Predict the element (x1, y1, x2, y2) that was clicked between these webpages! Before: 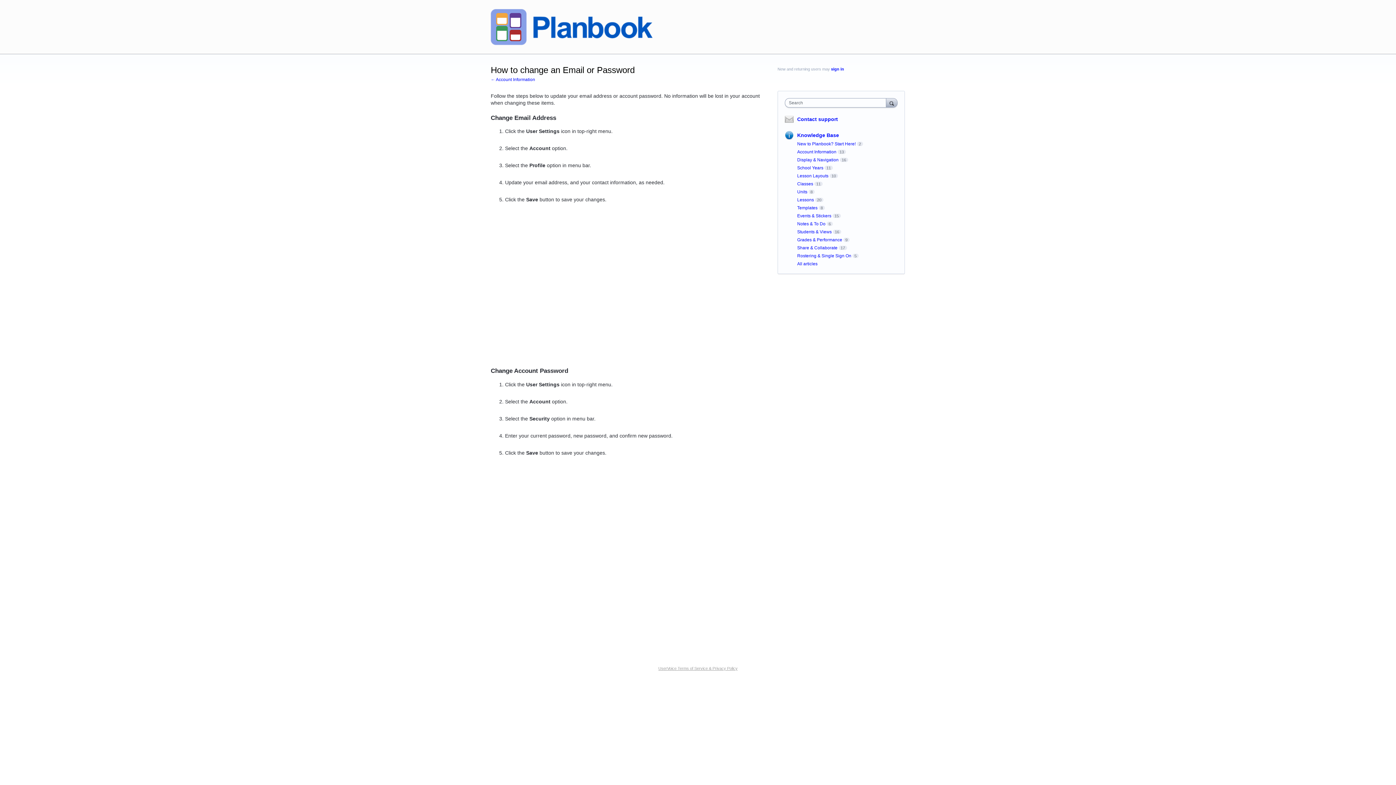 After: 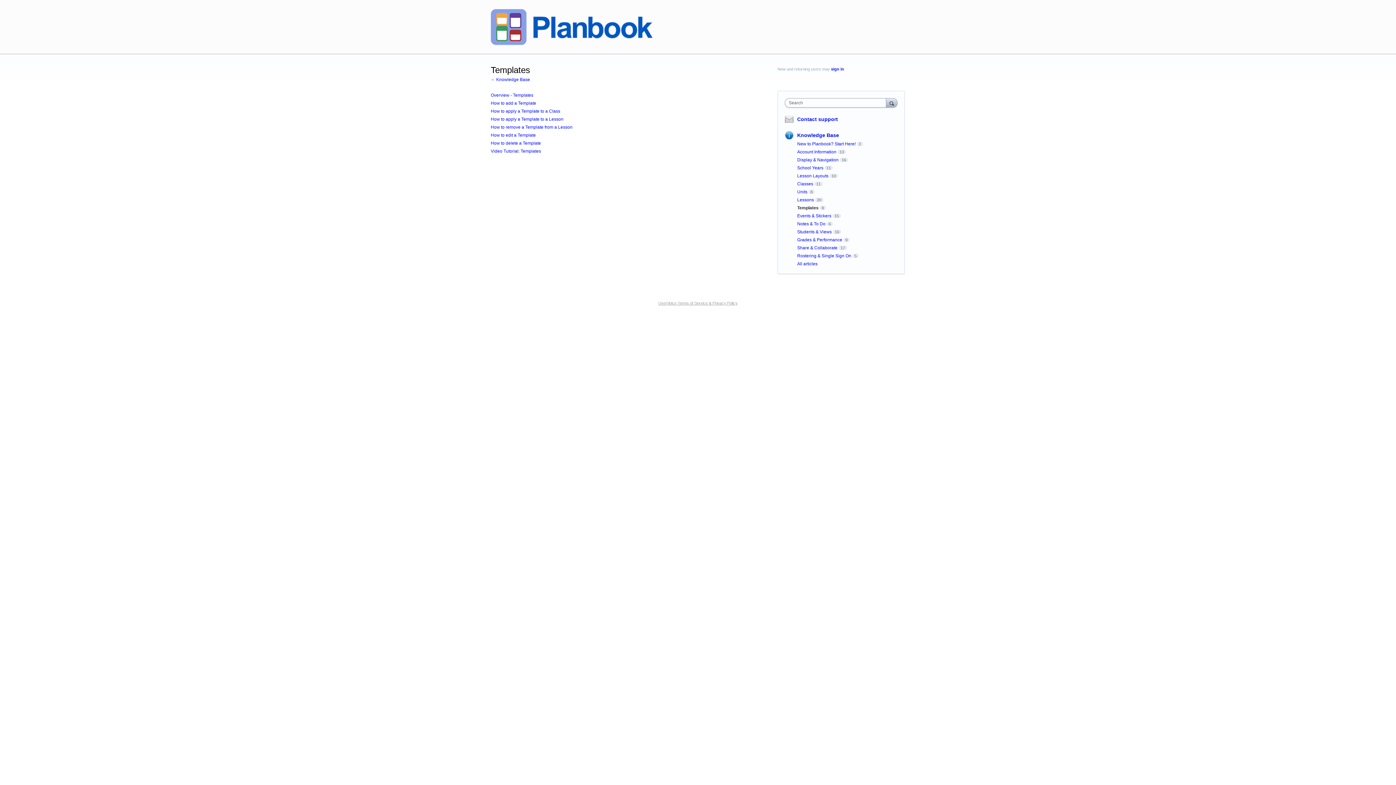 Action: label: Templates bbox: (797, 205, 817, 210)